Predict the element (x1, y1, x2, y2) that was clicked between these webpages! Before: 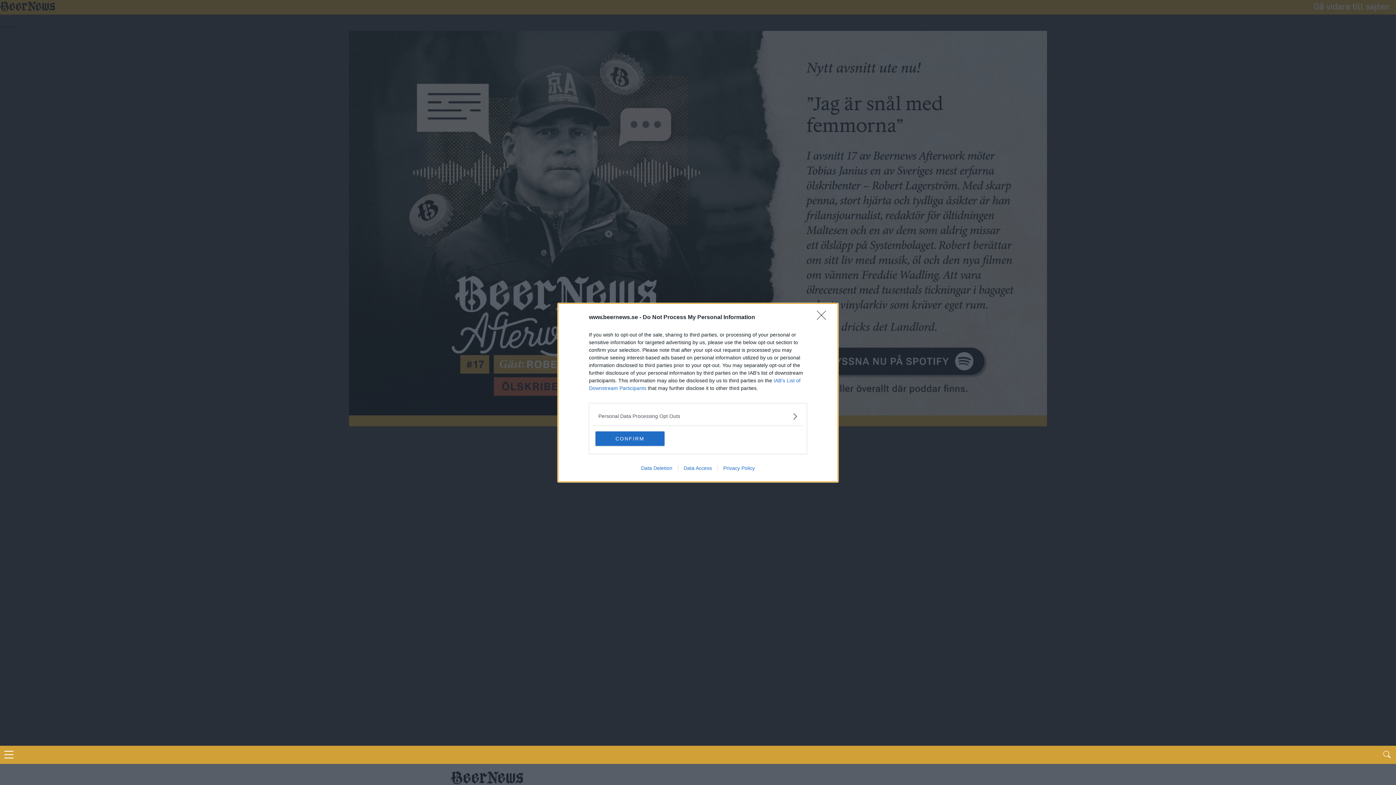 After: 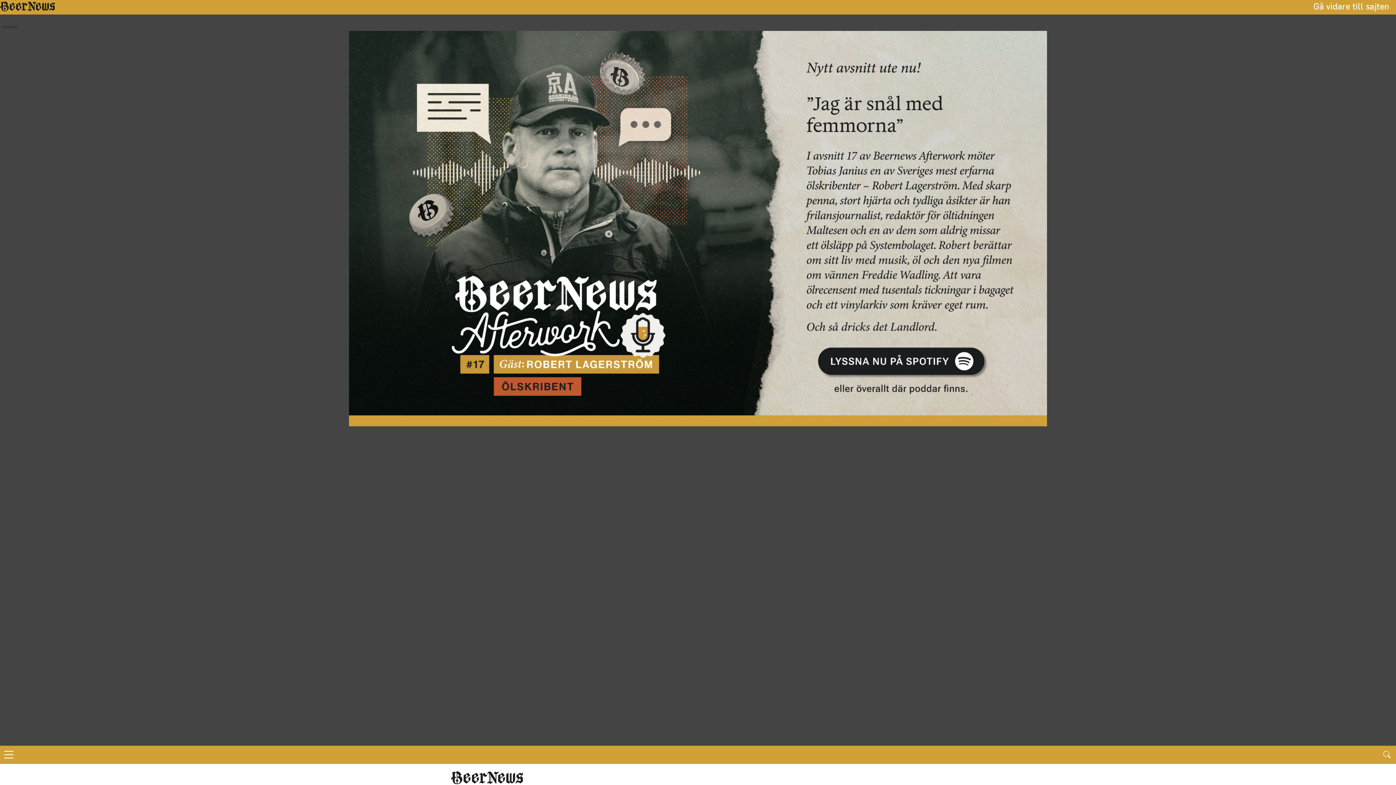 Action: bbox: (595, 431, 664, 446) label: CONFIRM